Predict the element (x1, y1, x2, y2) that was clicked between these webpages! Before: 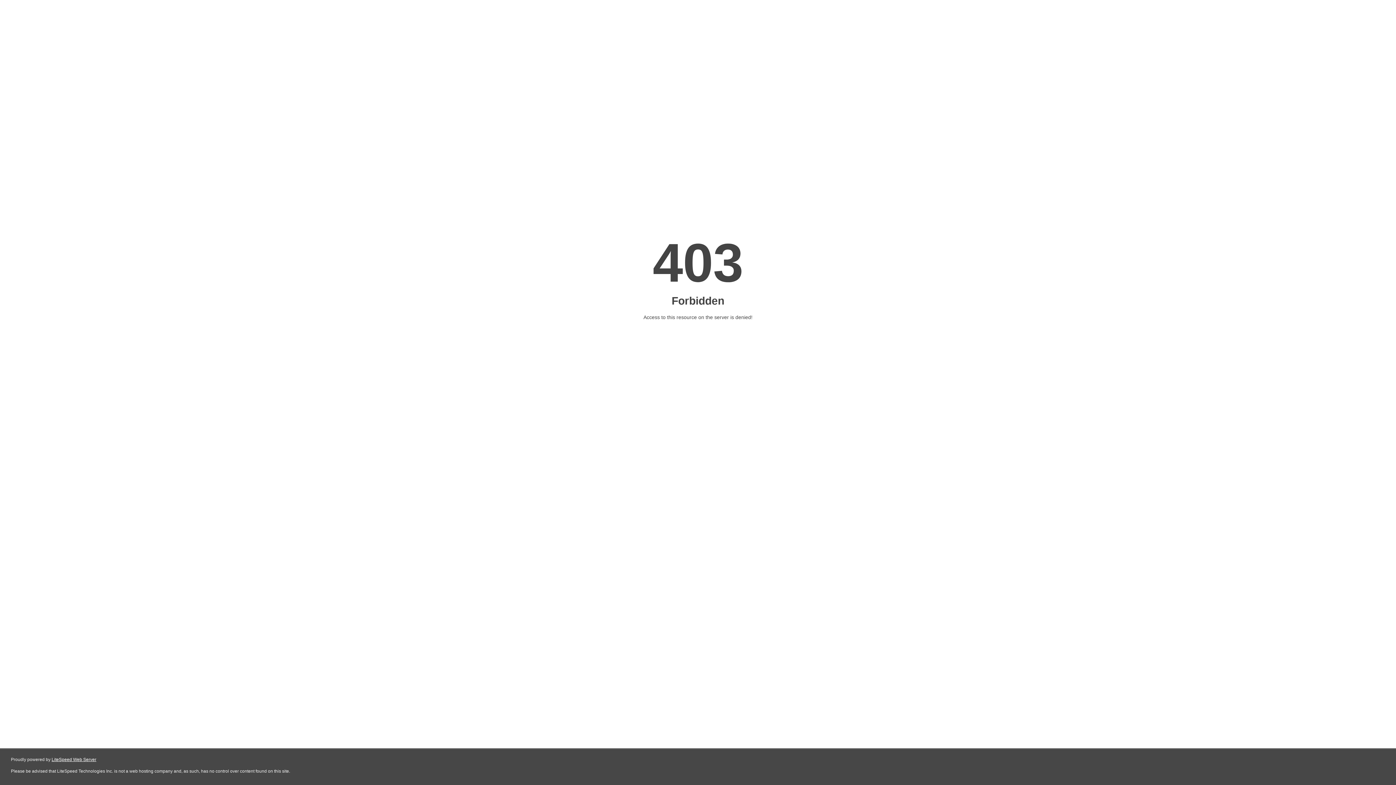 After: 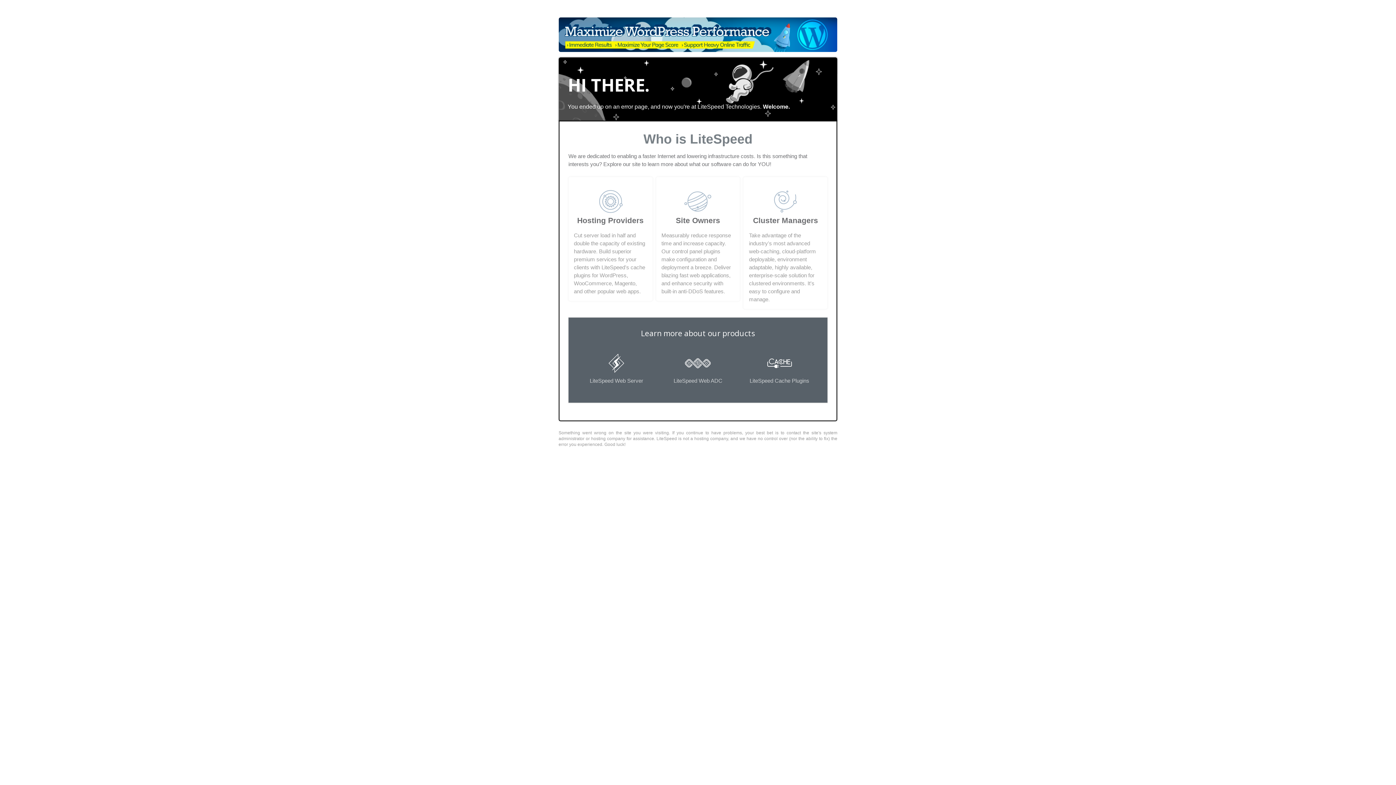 Action: bbox: (51, 757, 96, 762) label: LiteSpeed Web Server